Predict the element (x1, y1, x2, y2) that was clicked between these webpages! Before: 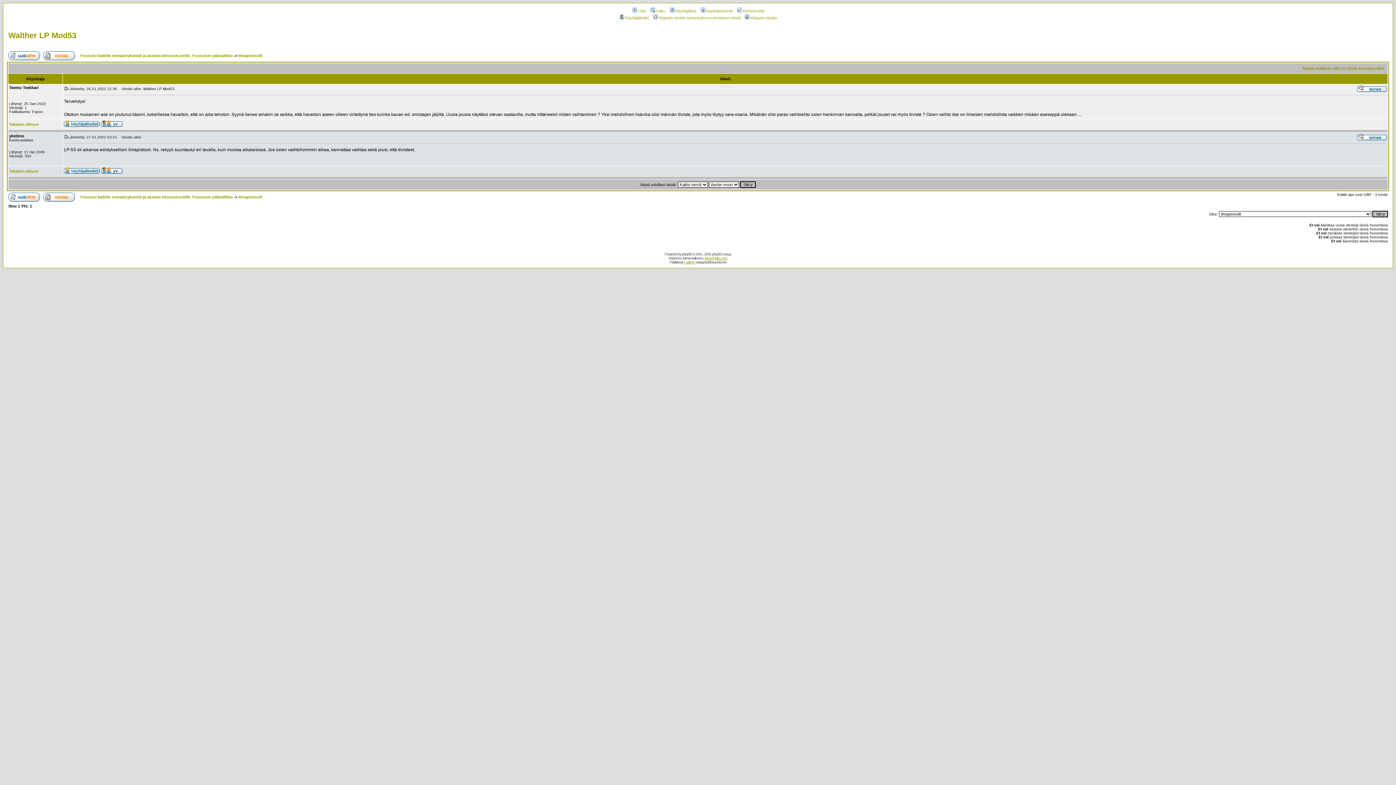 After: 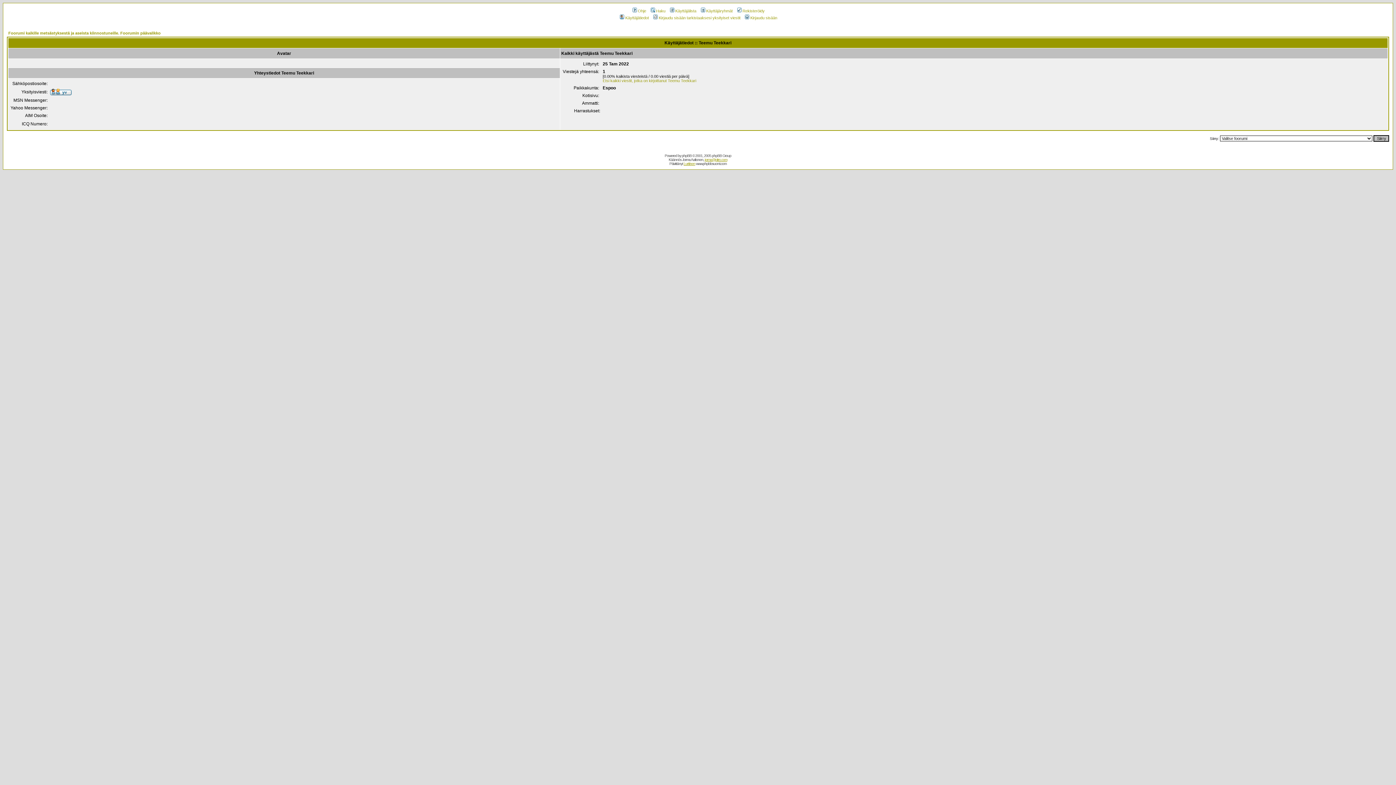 Action: bbox: (64, 121, 99, 128)